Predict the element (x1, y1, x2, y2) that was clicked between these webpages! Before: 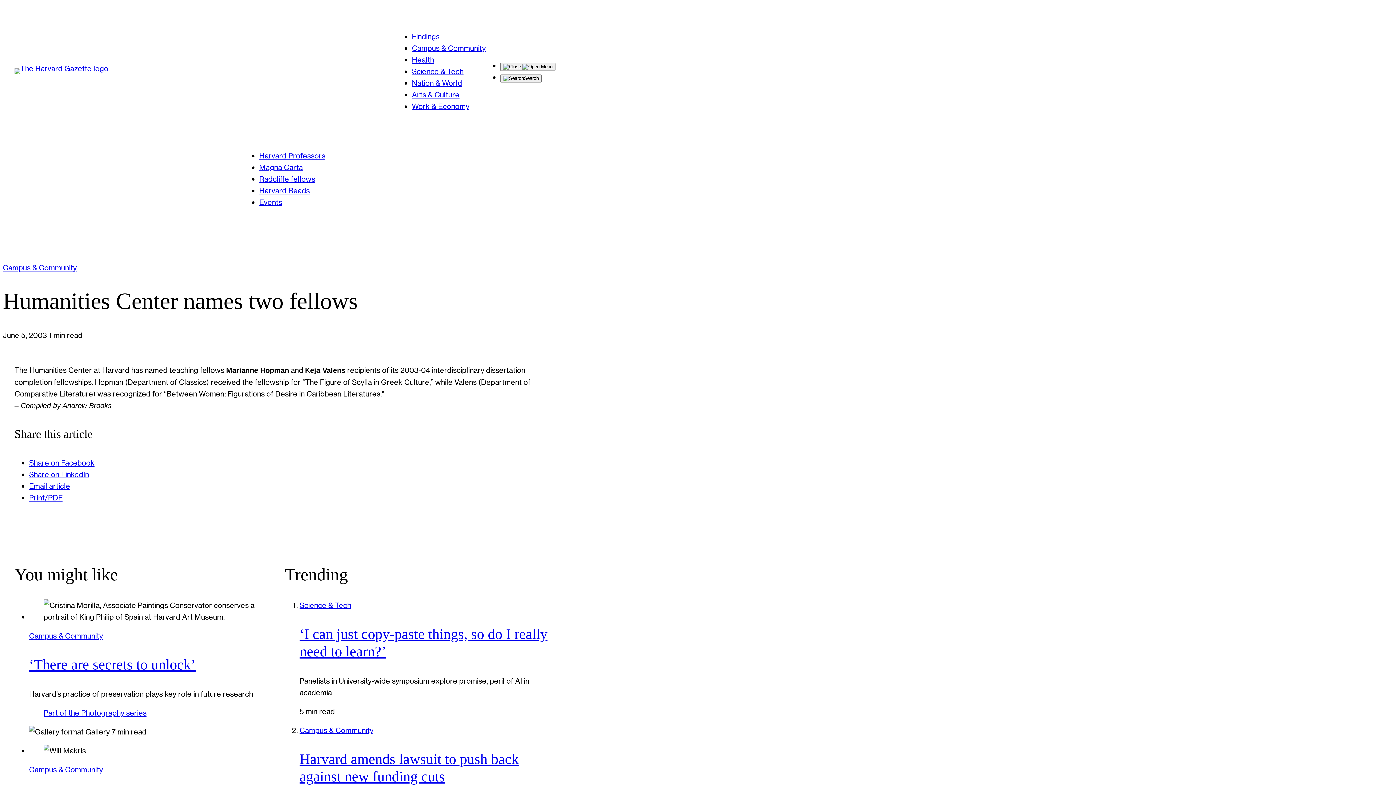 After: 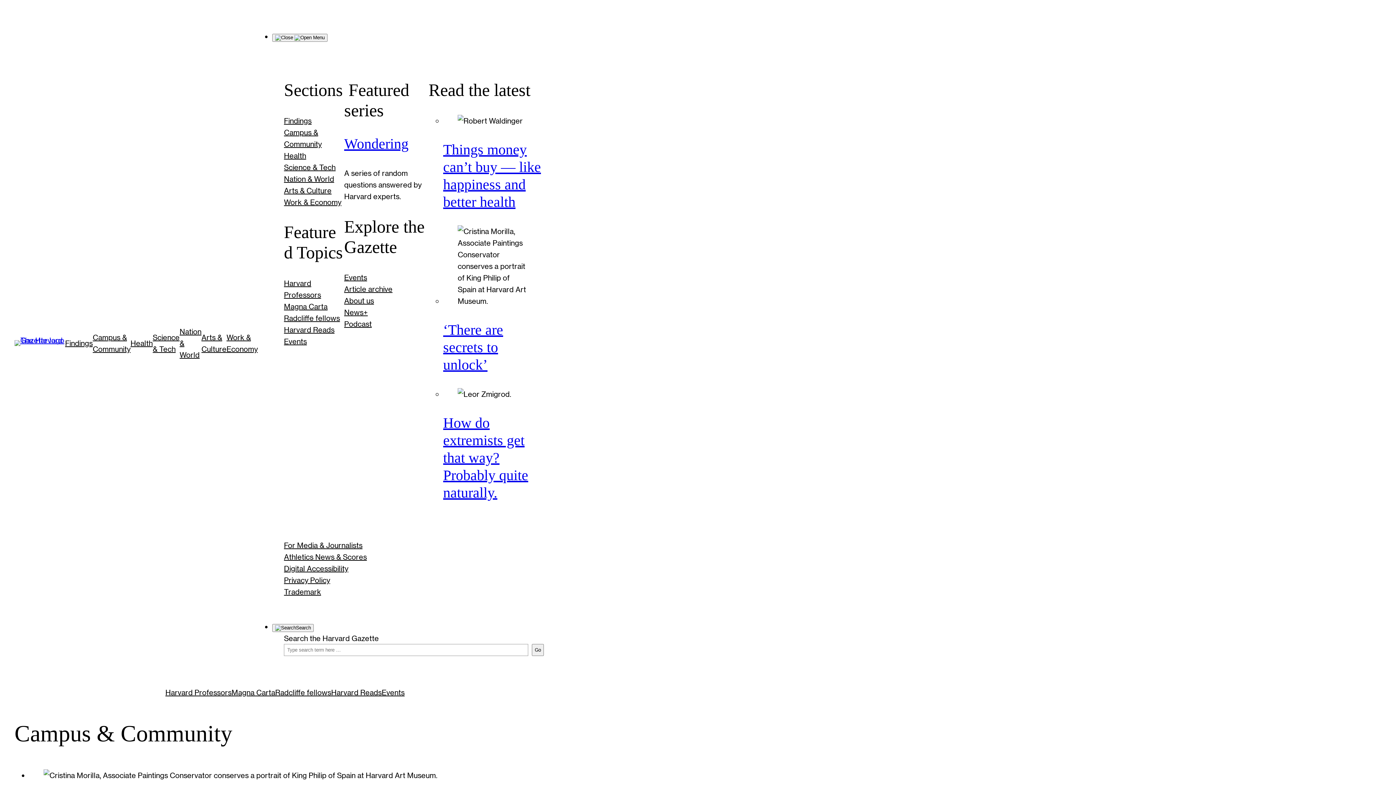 Action: label: Campus & Community bbox: (29, 631, 102, 640)